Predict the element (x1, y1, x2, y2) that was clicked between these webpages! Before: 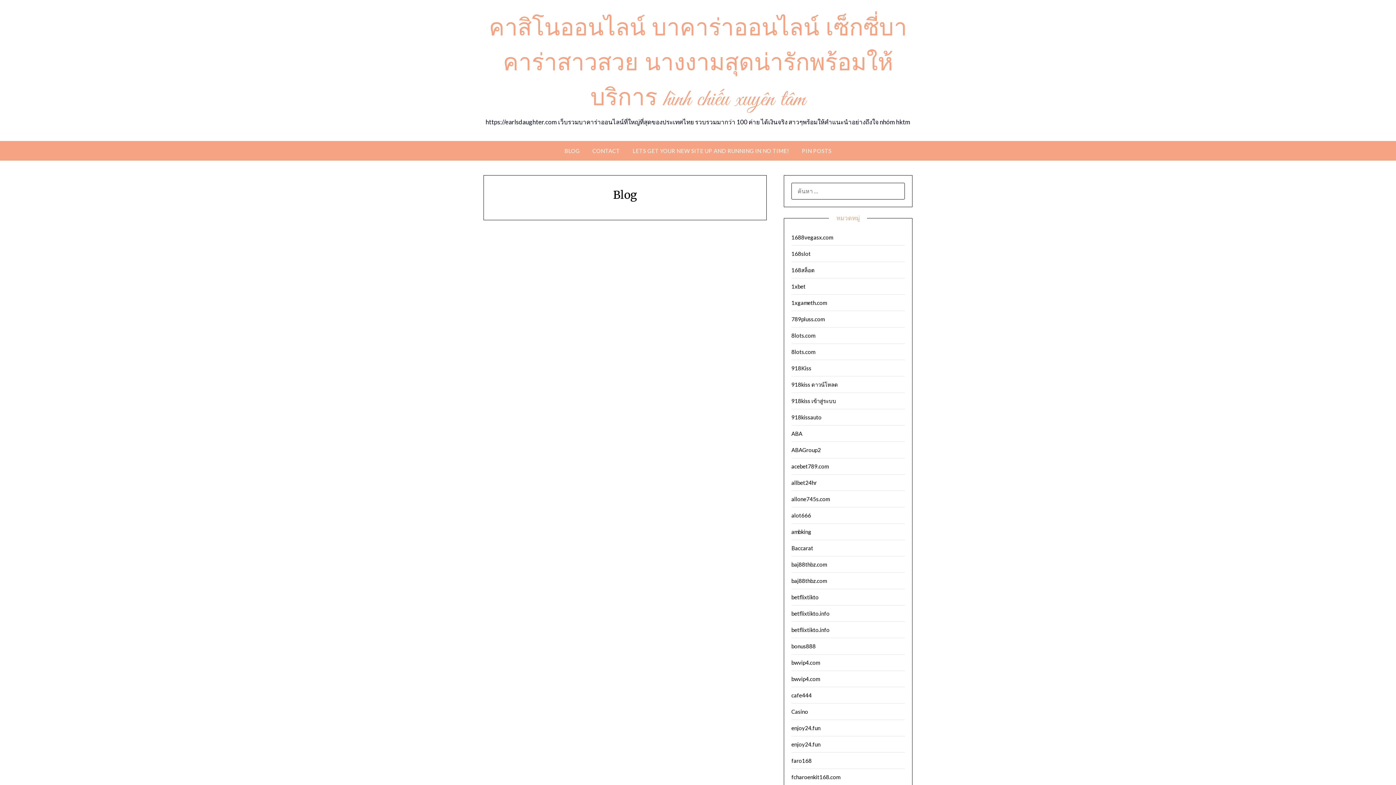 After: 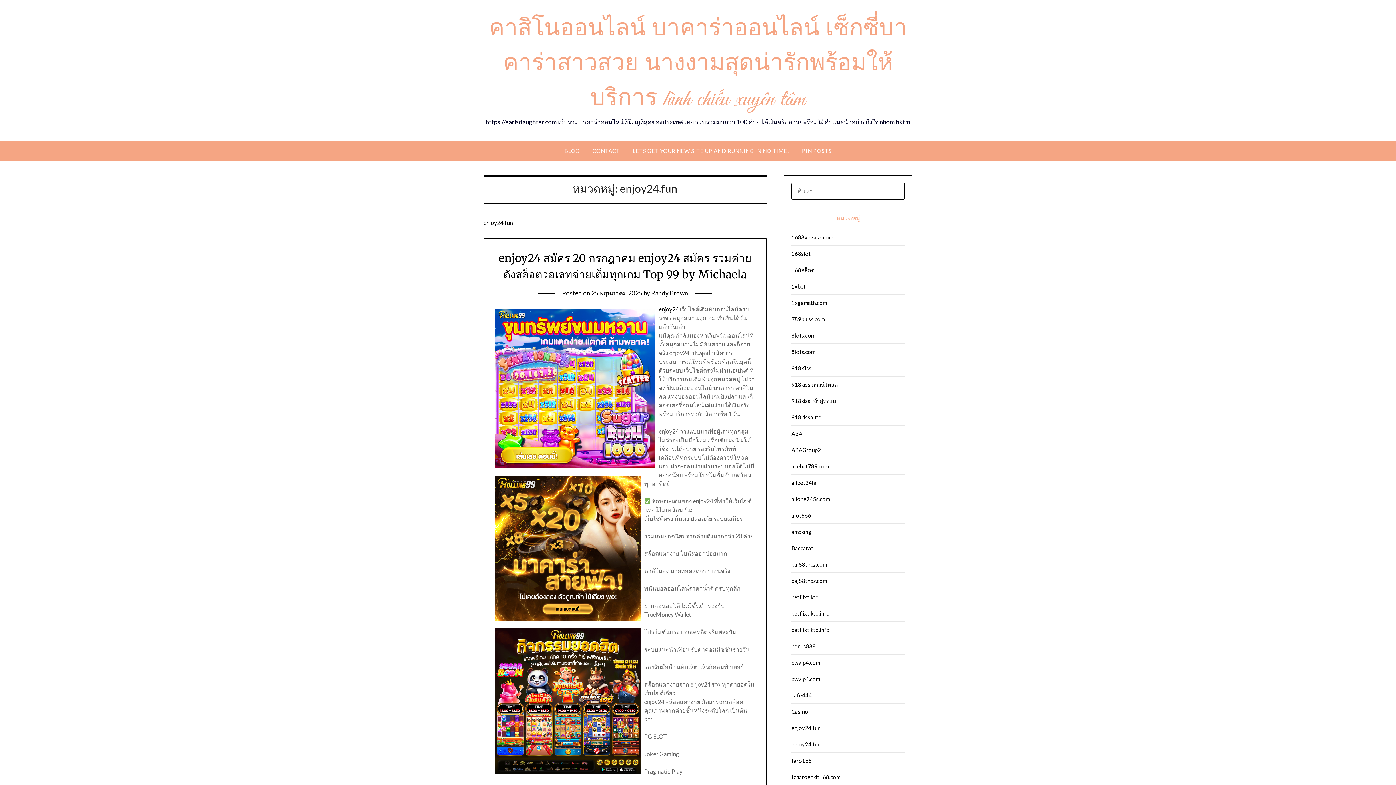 Action: bbox: (791, 725, 820, 731) label: enjoy24.fun